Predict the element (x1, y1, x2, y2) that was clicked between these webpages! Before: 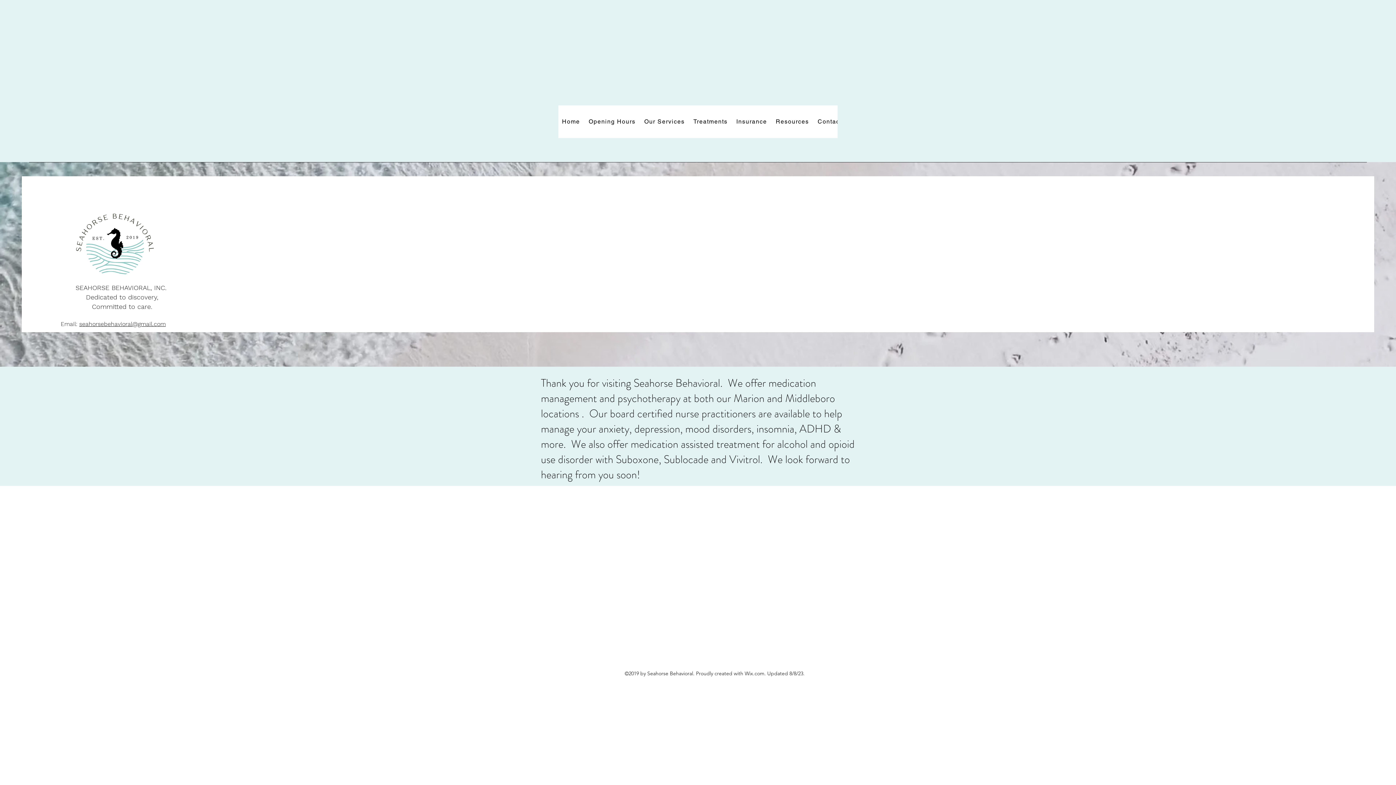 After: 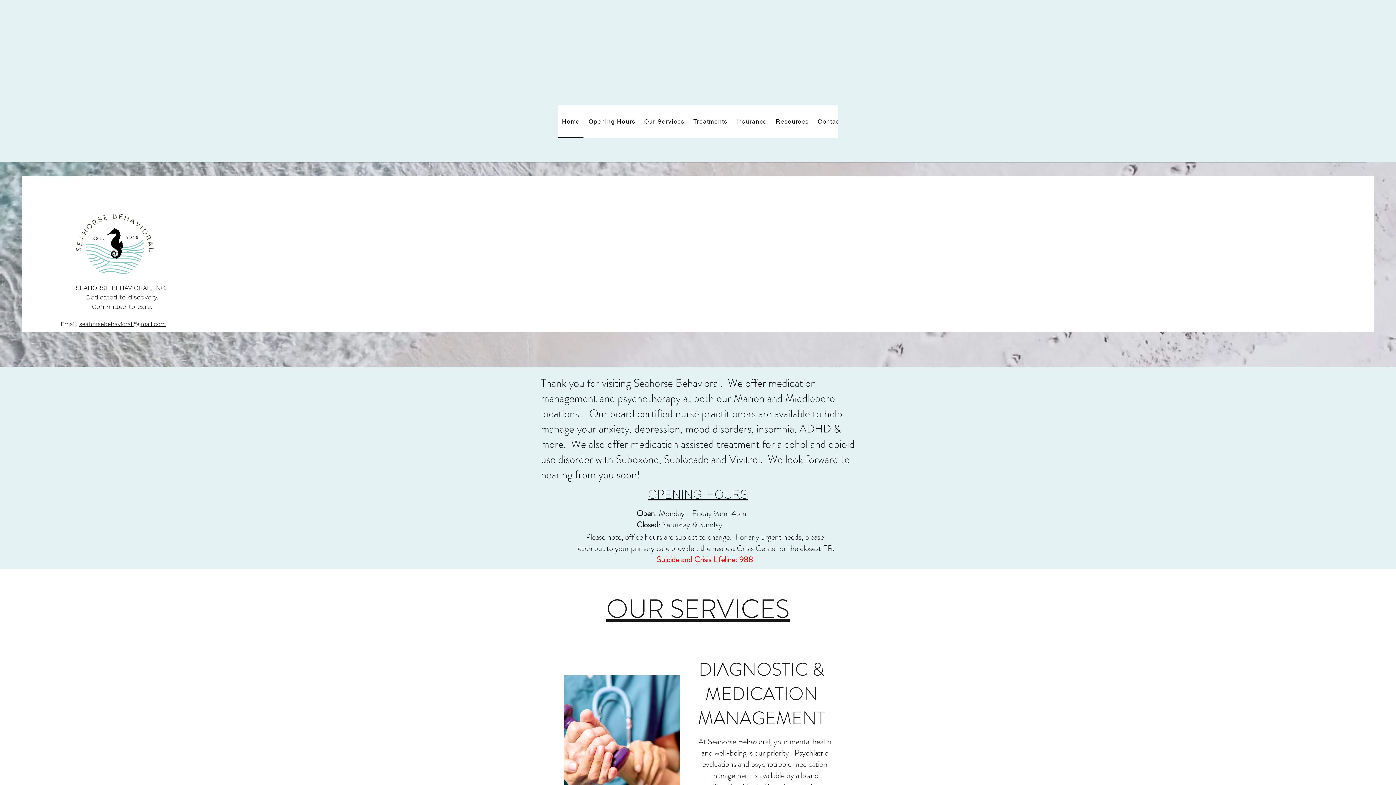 Action: bbox: (814, 105, 845, 138) label: Contact